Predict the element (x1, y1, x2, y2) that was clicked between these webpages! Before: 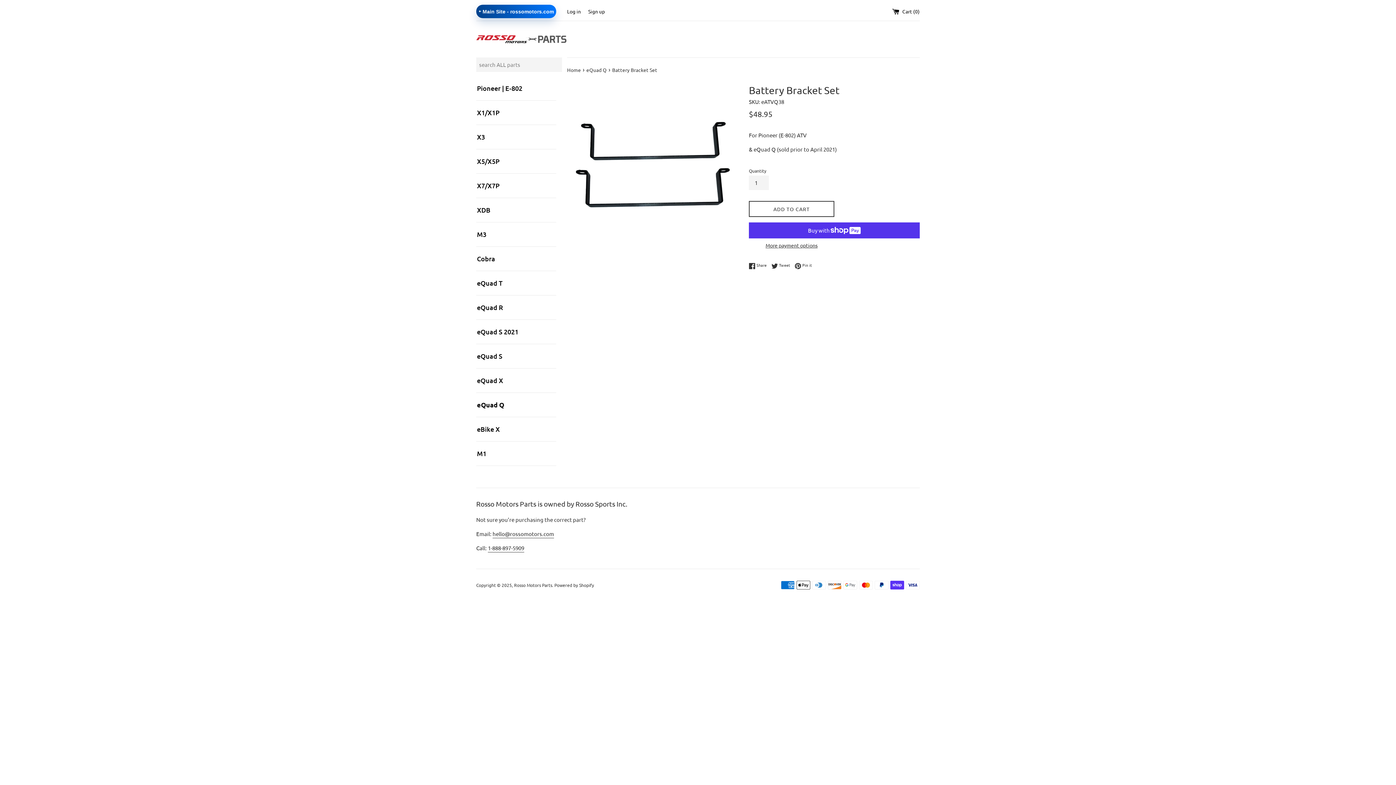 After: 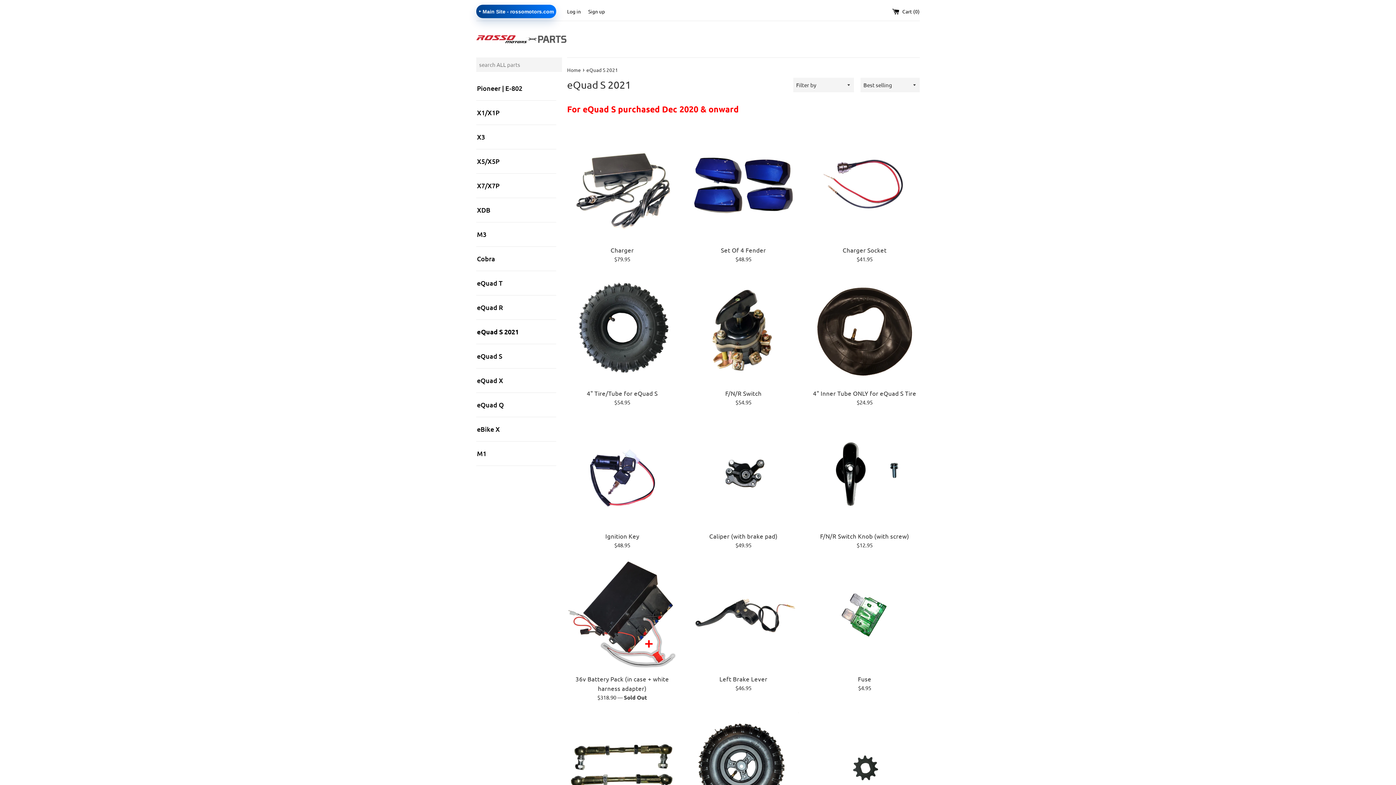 Action: label: eQuad S 2021 bbox: (477, 322, 555, 341)